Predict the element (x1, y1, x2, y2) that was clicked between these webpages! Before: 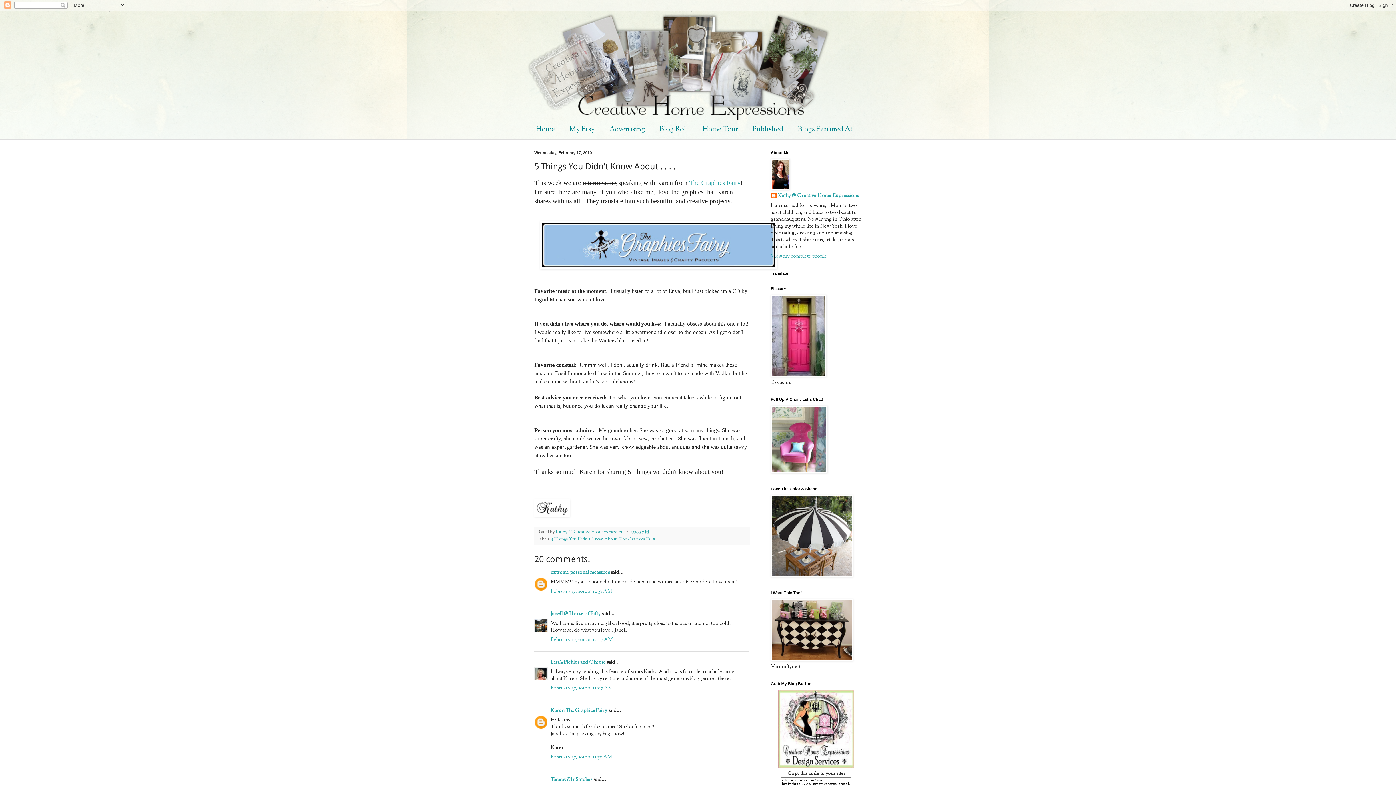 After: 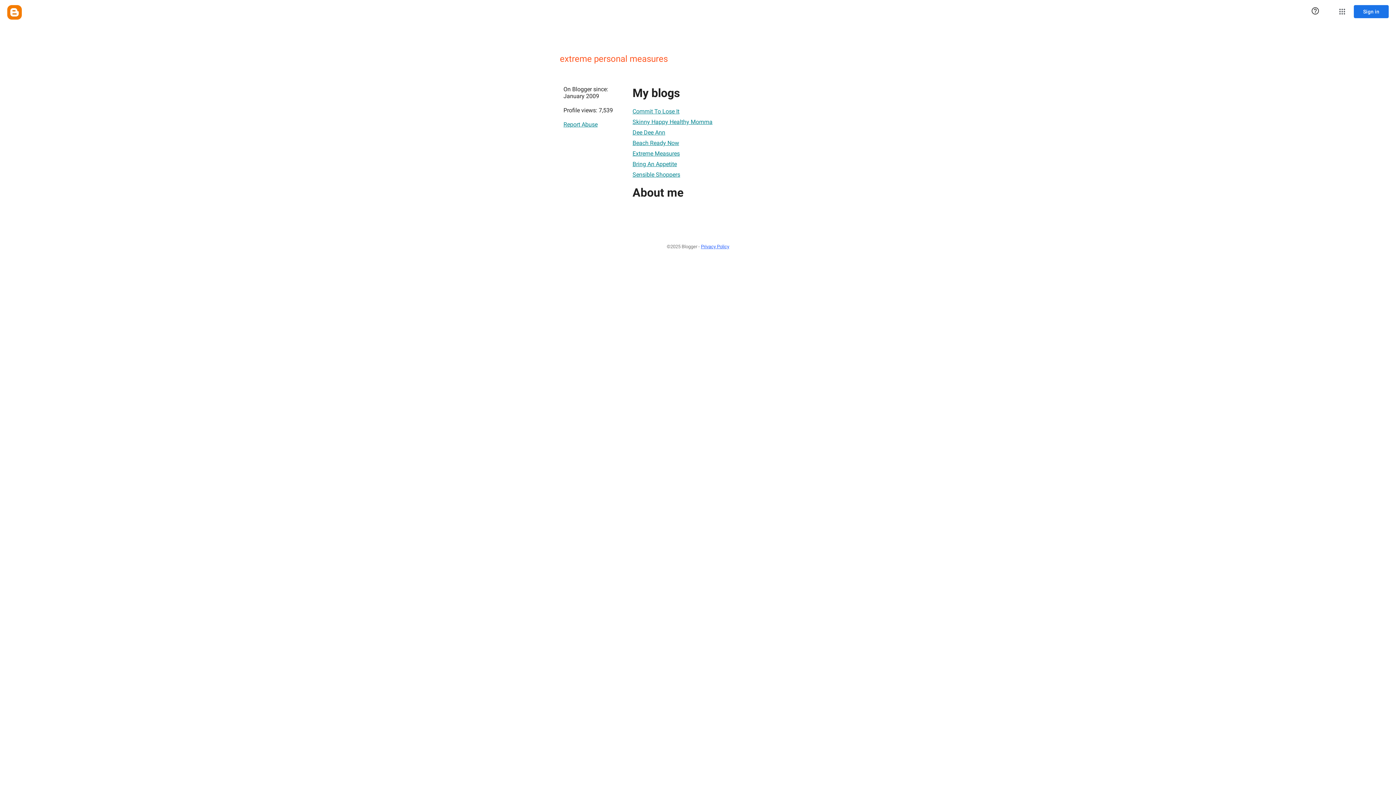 Action: bbox: (550, 569, 609, 576) label: extreme personal measures